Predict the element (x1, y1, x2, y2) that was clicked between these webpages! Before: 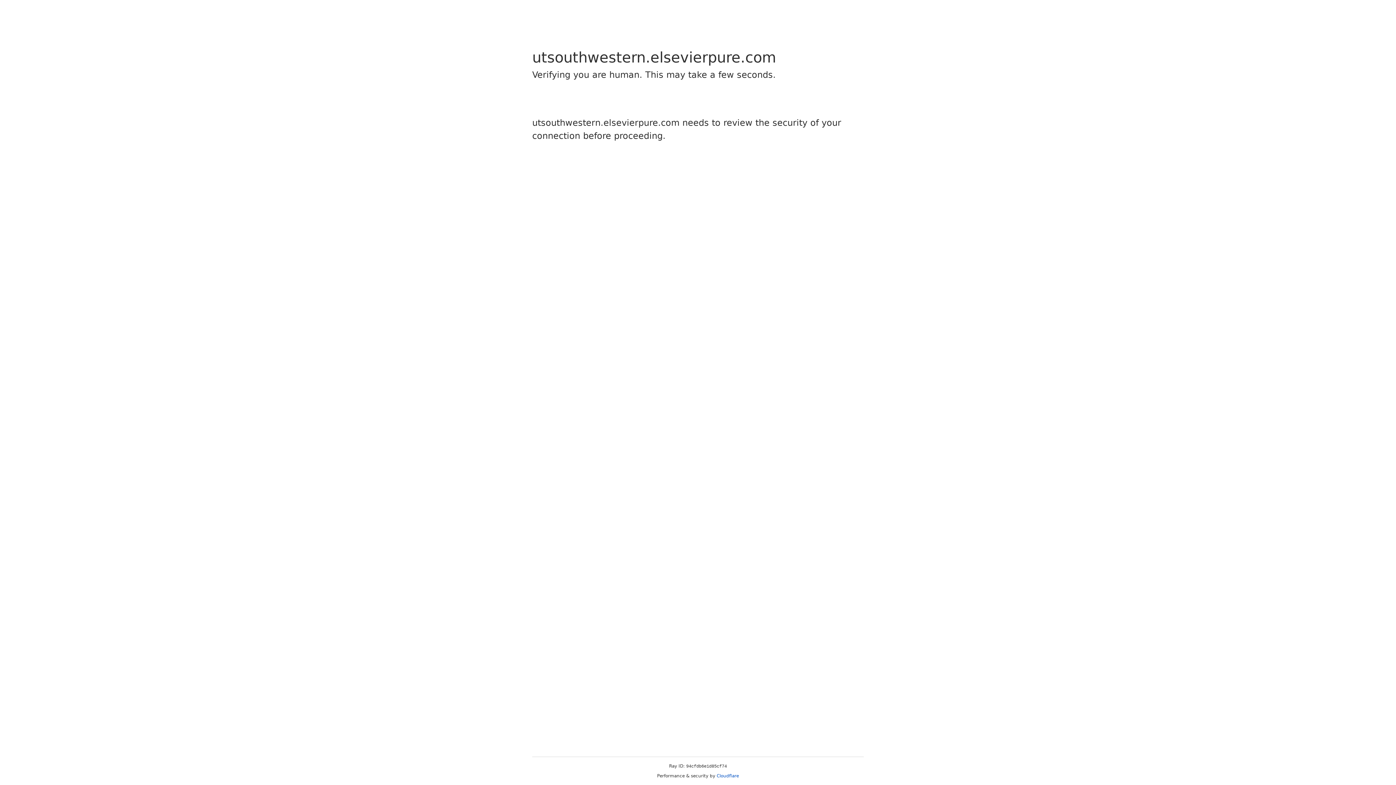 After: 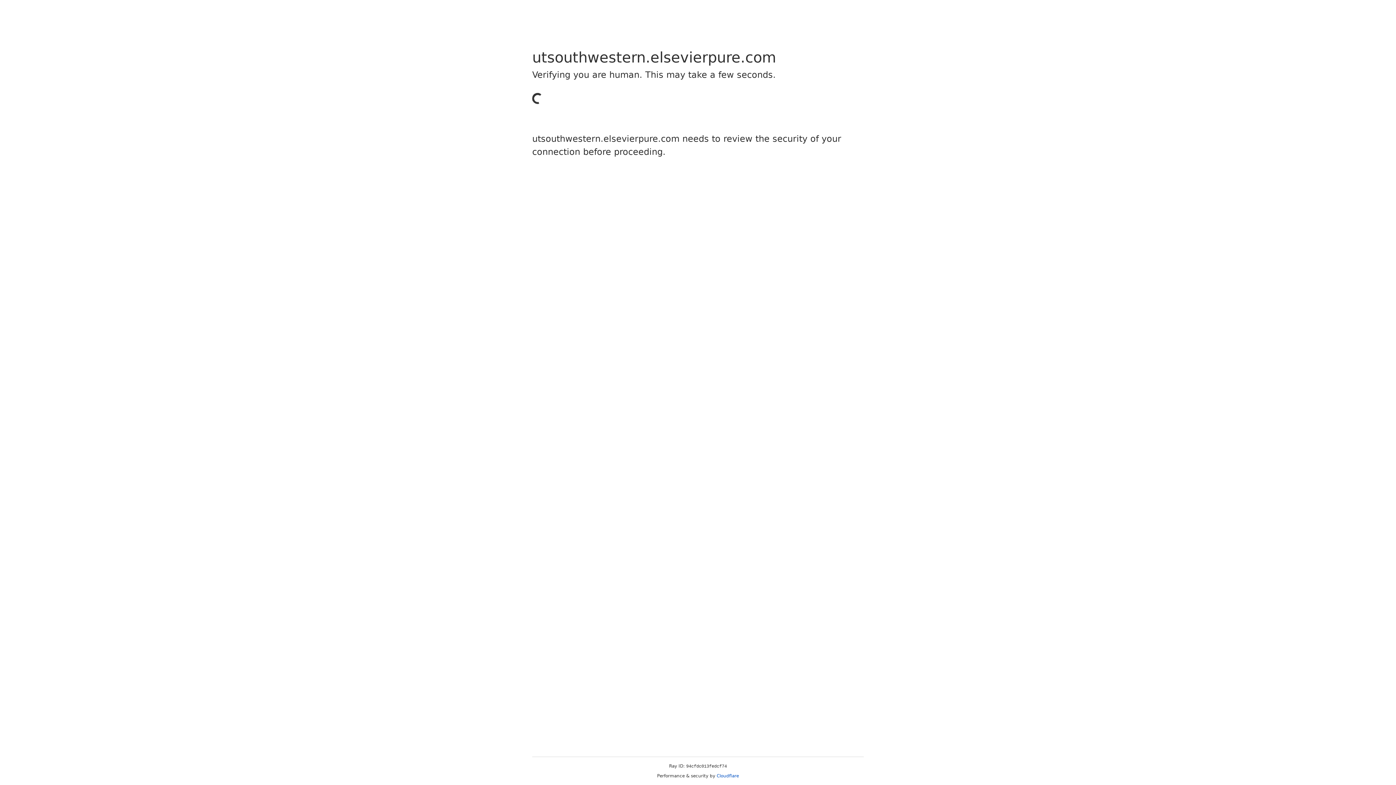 Action: bbox: (716, 773, 739, 778) label: Cloudflare